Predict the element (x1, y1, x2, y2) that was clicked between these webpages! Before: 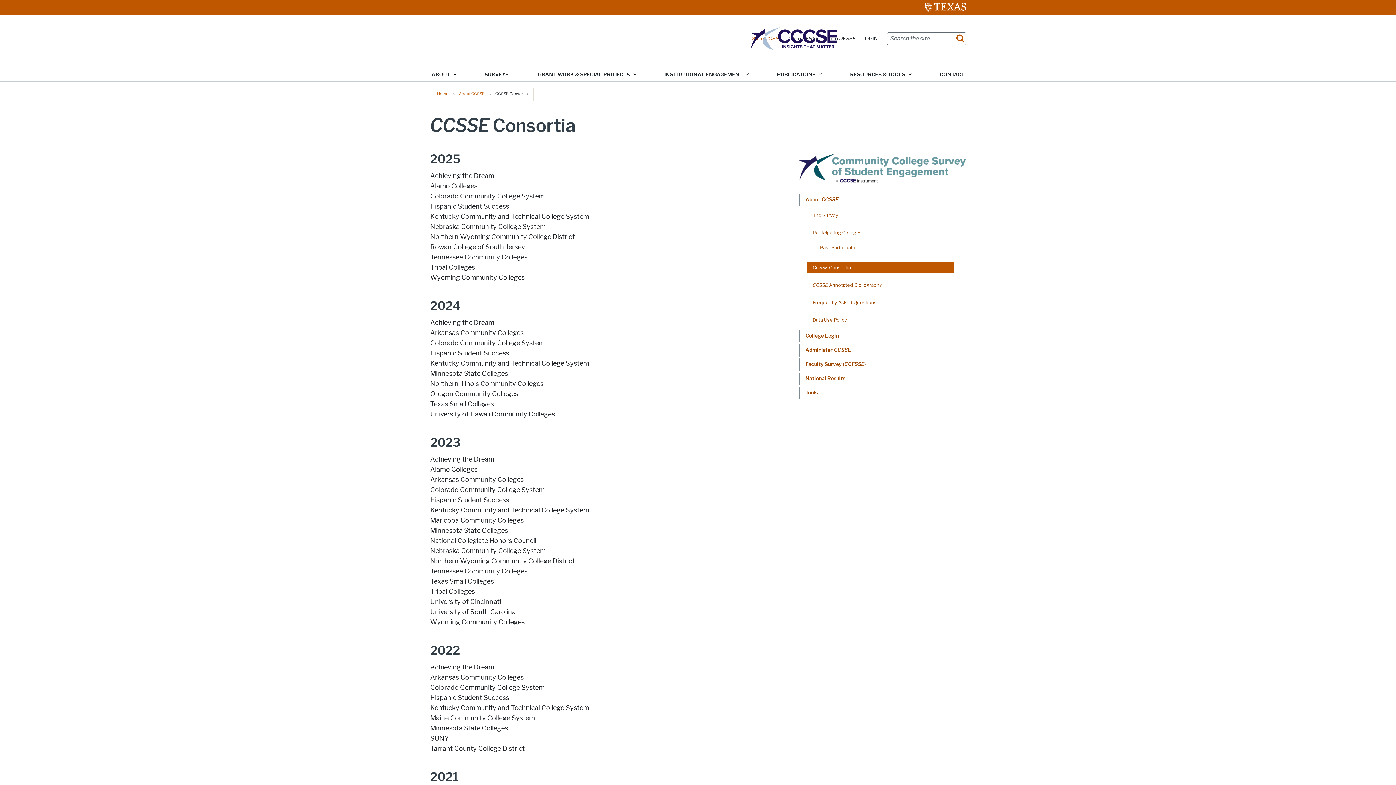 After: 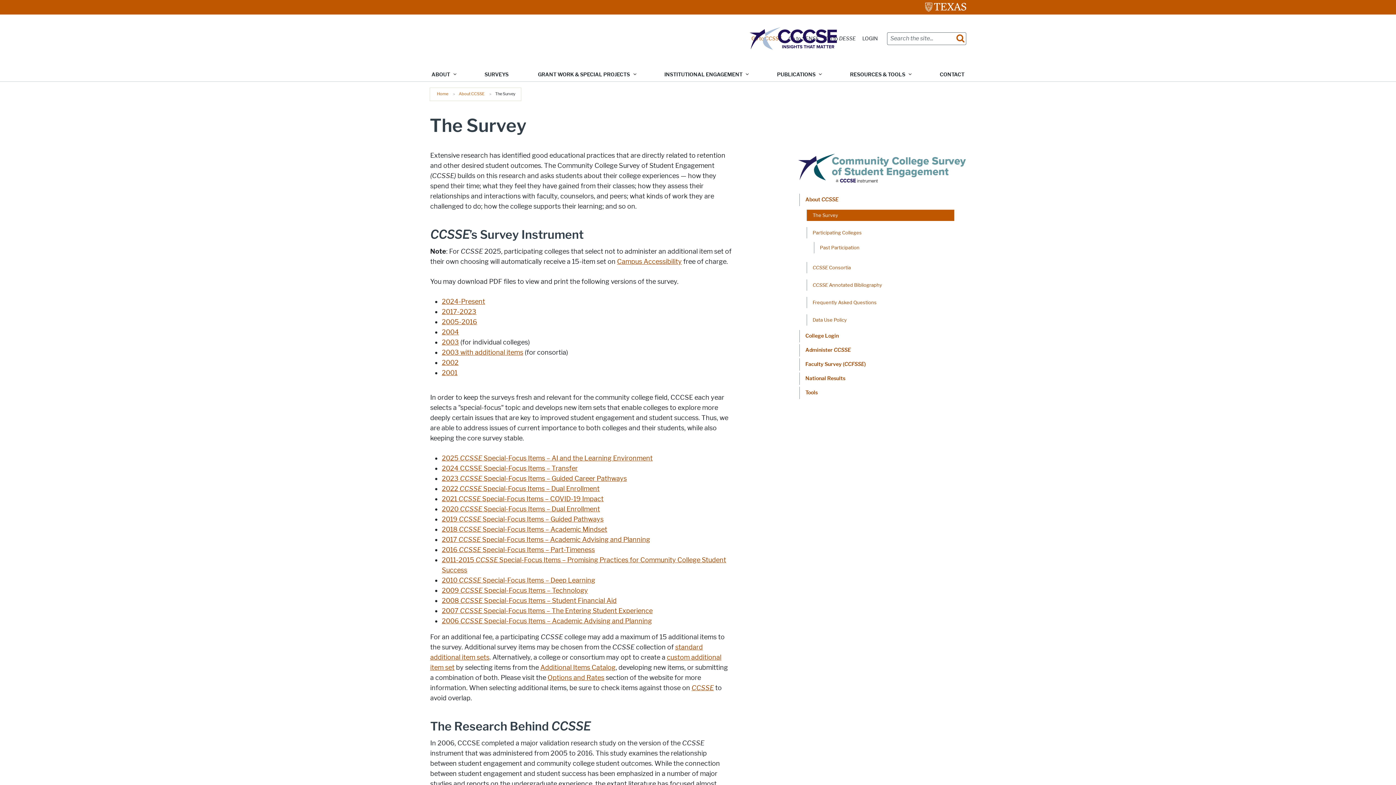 Action: label: The Survey bbox: (807, 209, 954, 221)